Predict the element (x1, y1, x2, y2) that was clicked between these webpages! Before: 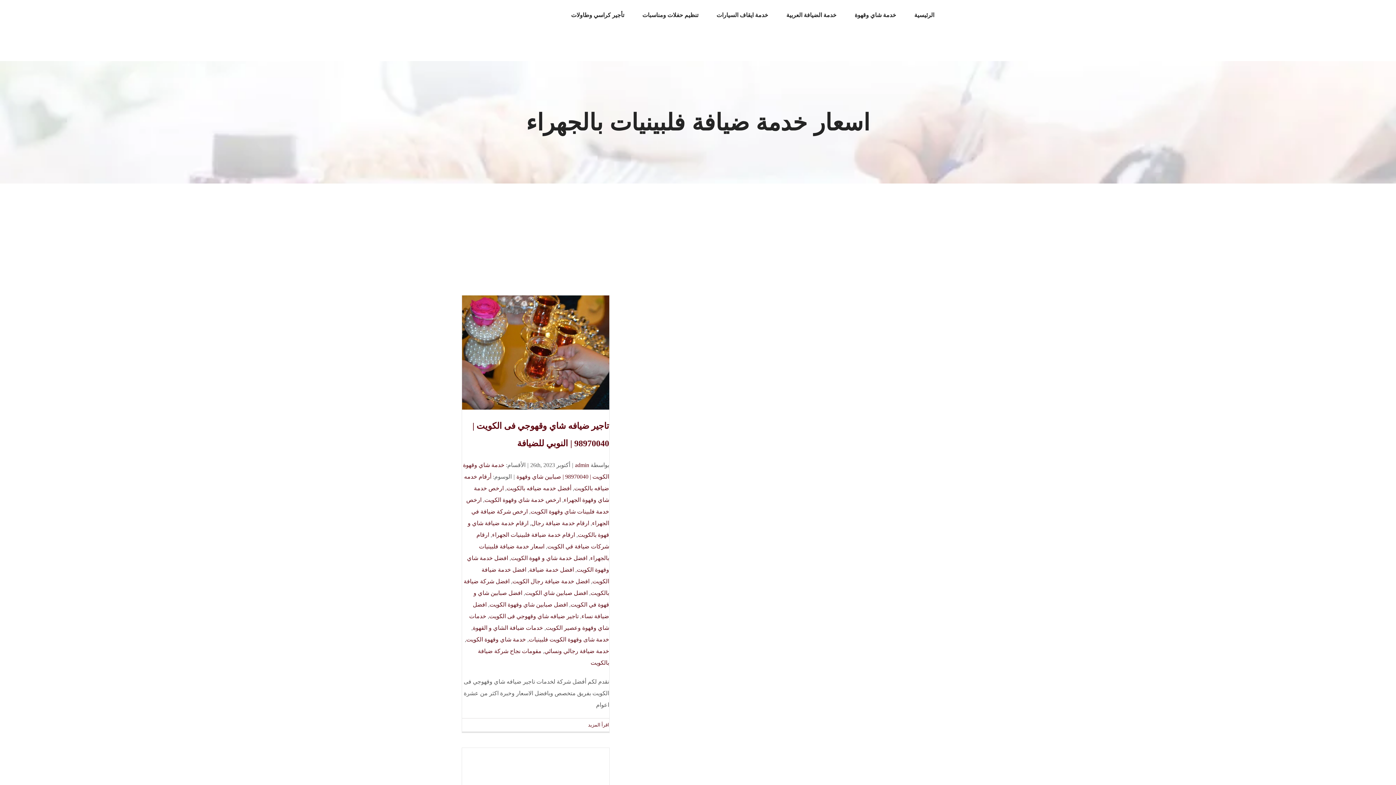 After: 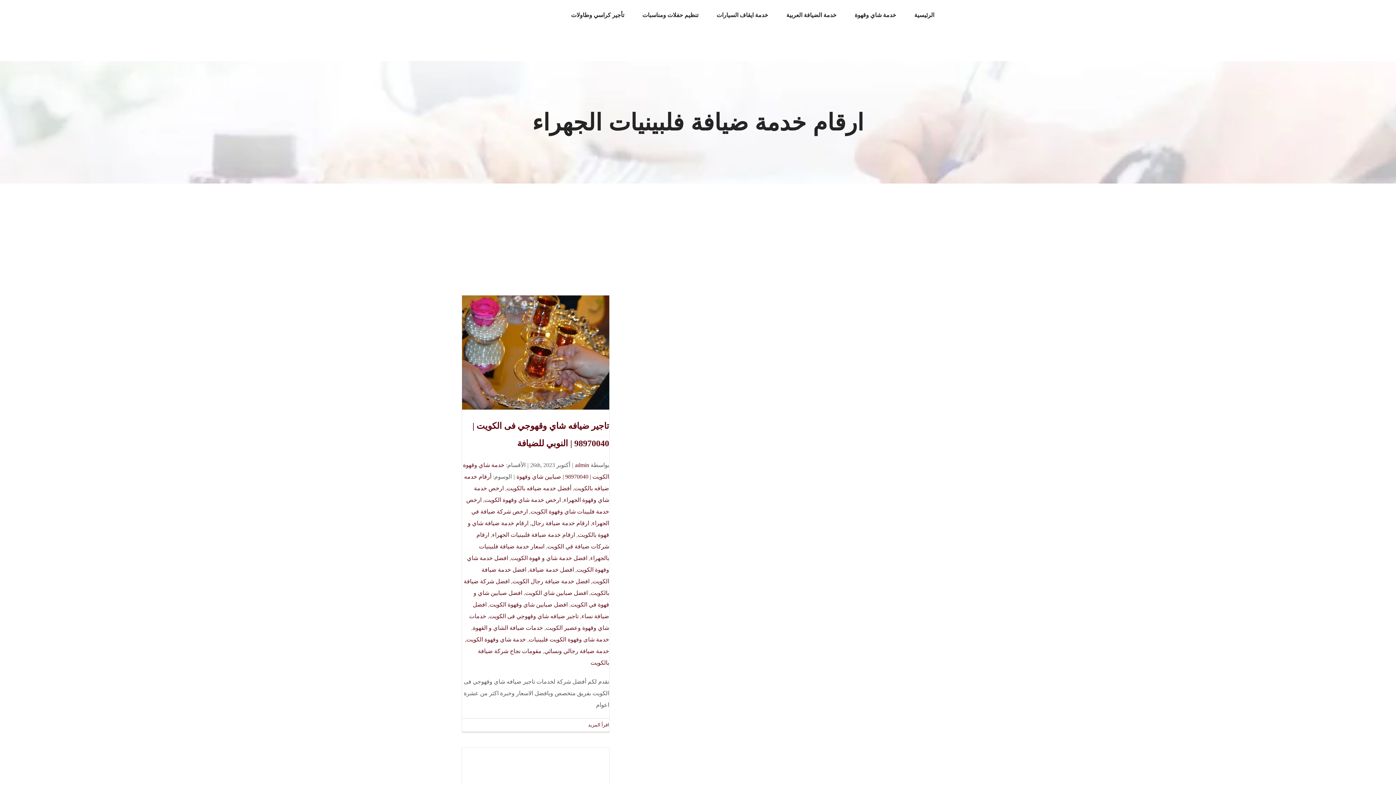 Action: label: ارقام خدمة ضيافة فلبينيات الجهراء bbox: (492, 531, 575, 538)